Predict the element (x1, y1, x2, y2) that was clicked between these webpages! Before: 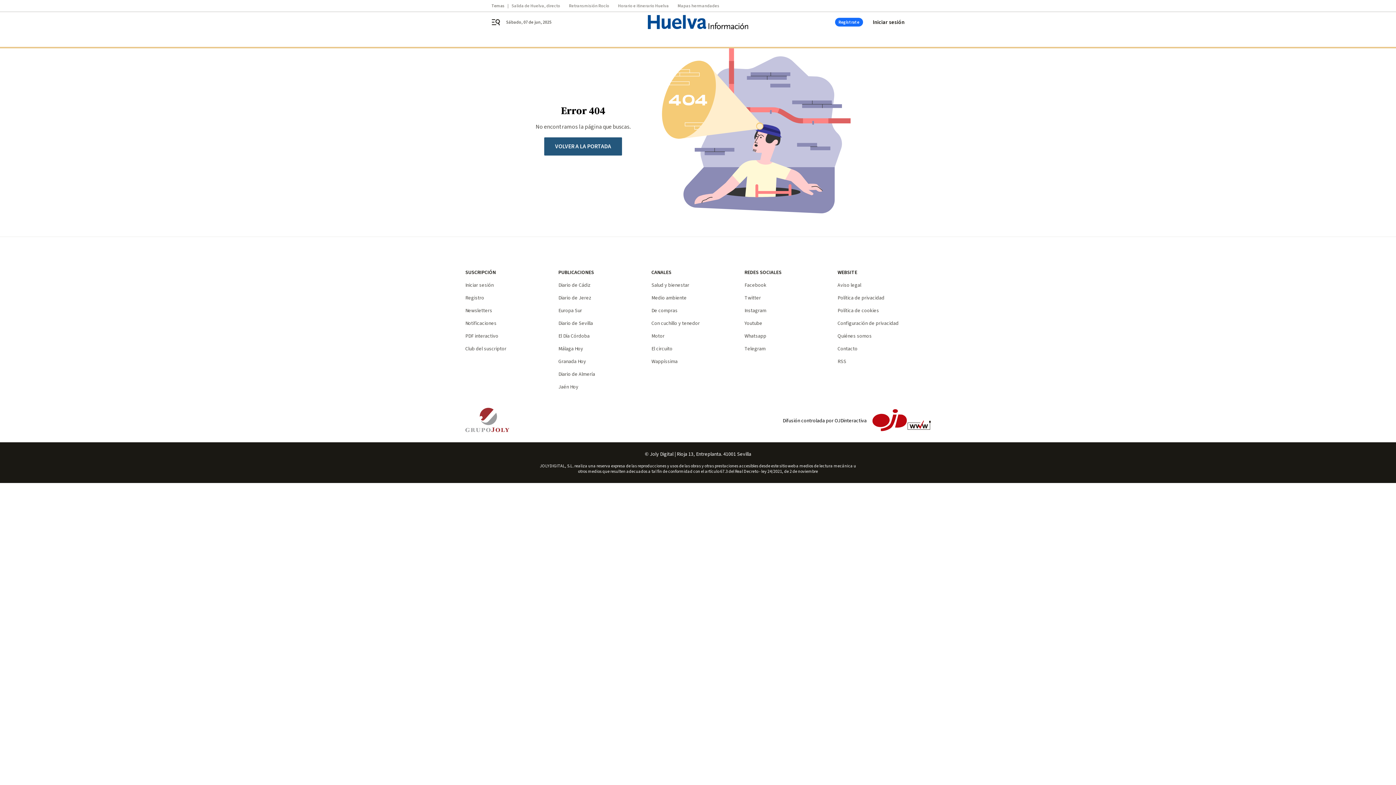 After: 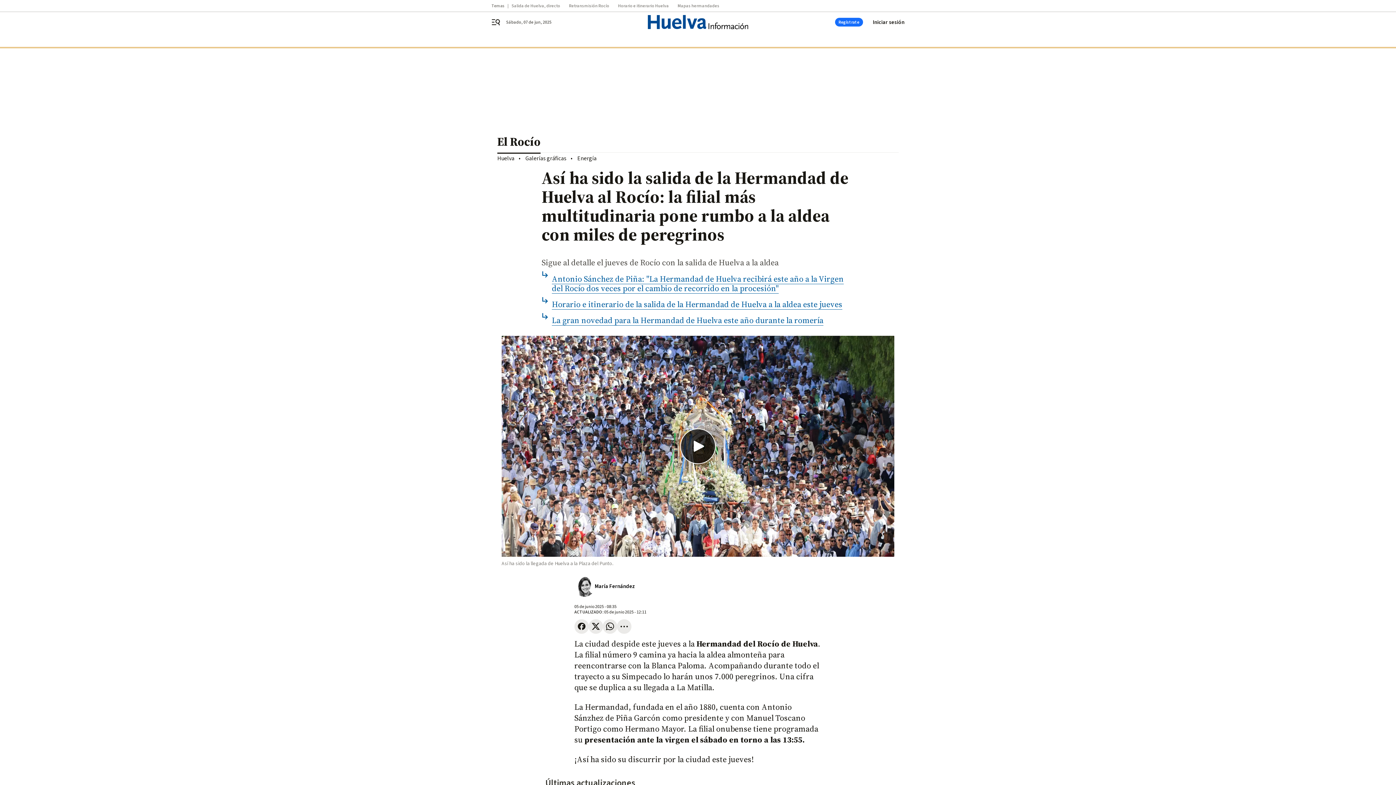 Action: bbox: (511, 3, 569, 8) label: Salida de Huelva, directo